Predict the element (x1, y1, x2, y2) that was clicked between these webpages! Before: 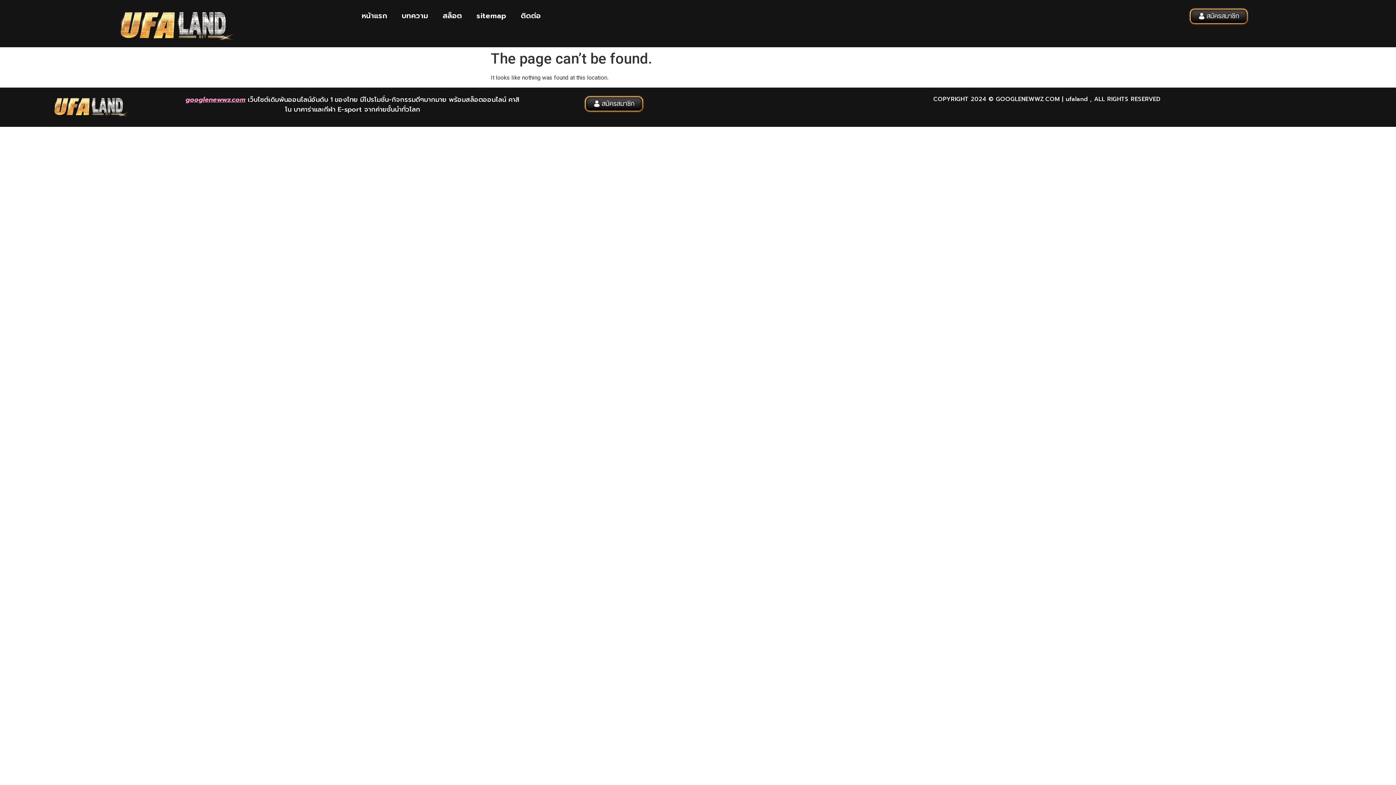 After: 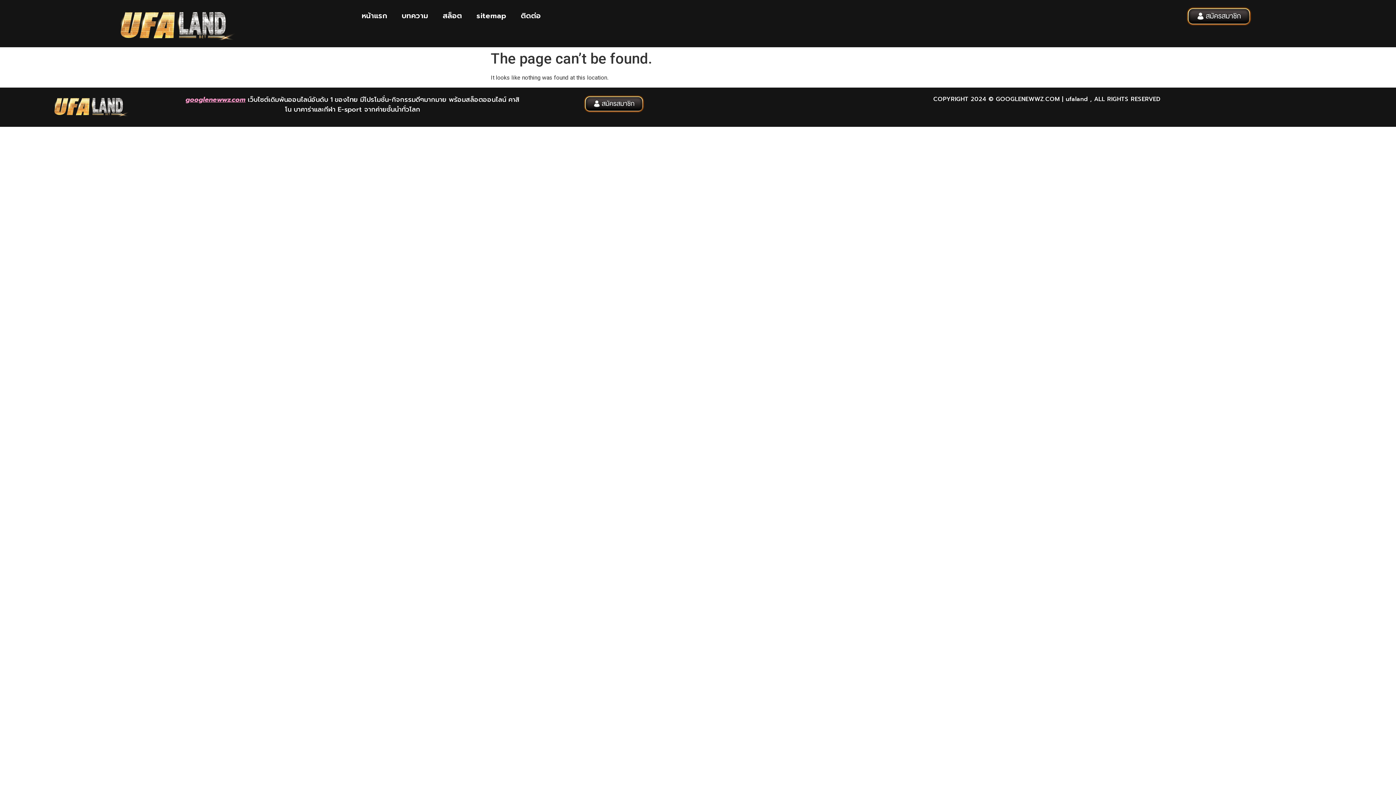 Action: bbox: (1142, 7, 1295, 25)